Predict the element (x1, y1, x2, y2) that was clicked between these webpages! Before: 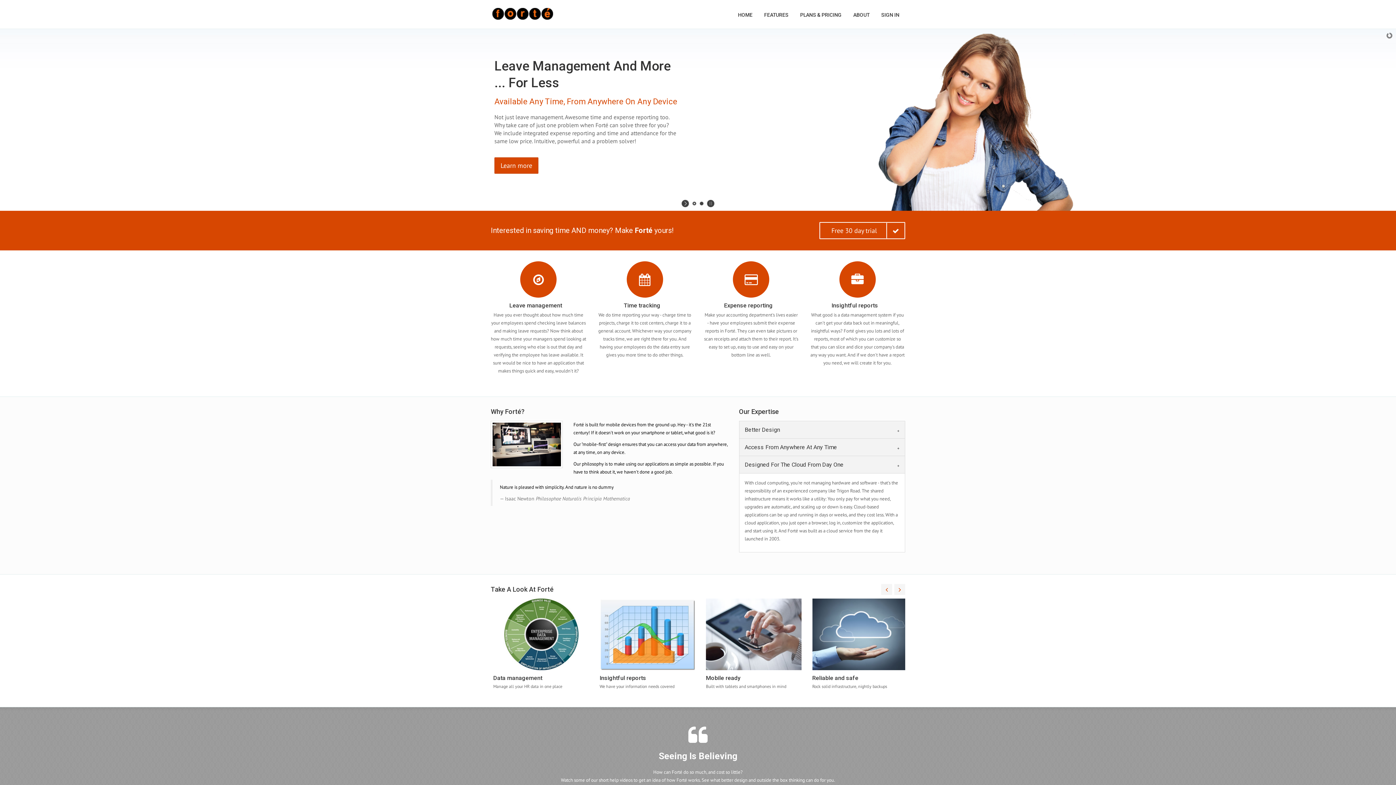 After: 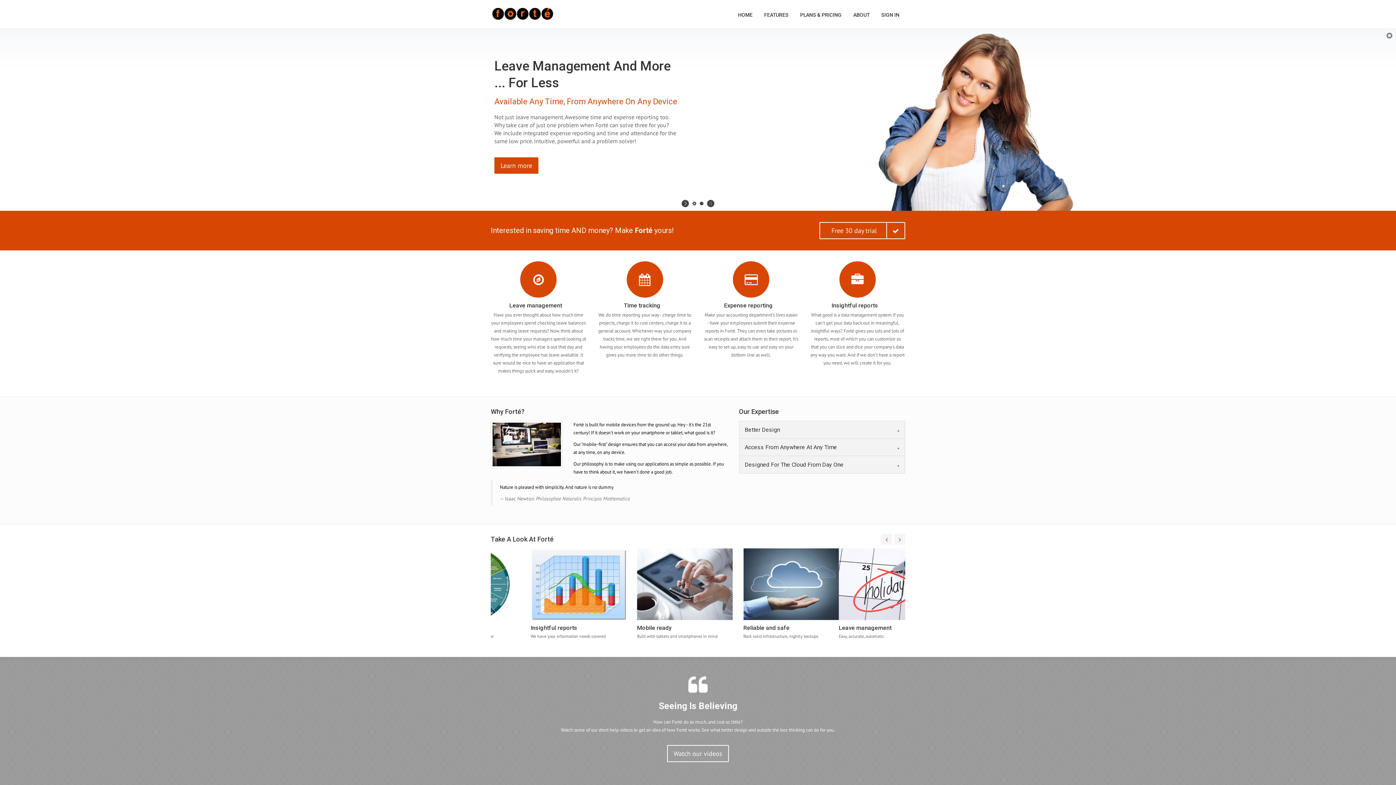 Action: bbox: (744, 461, 843, 468) label: Designed For The Cloud From Day One